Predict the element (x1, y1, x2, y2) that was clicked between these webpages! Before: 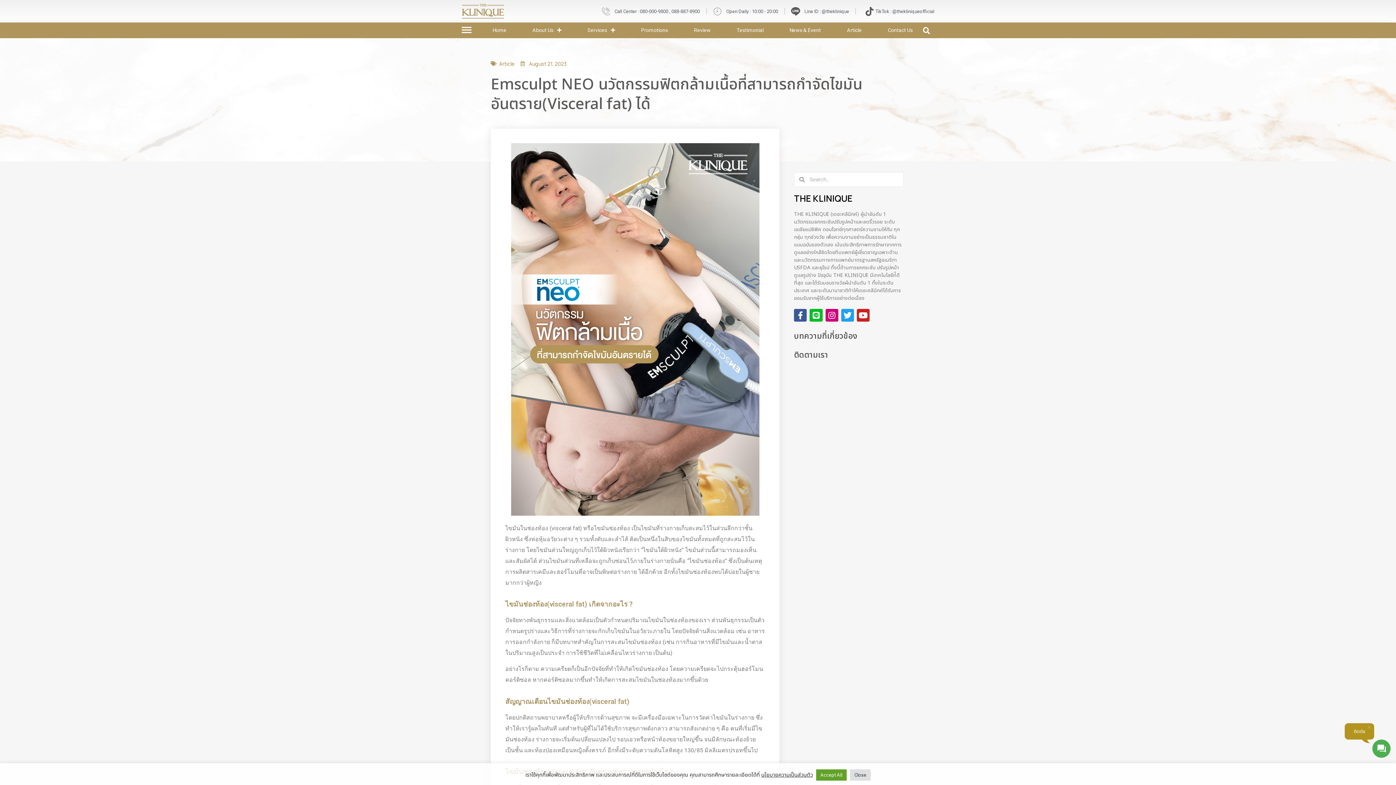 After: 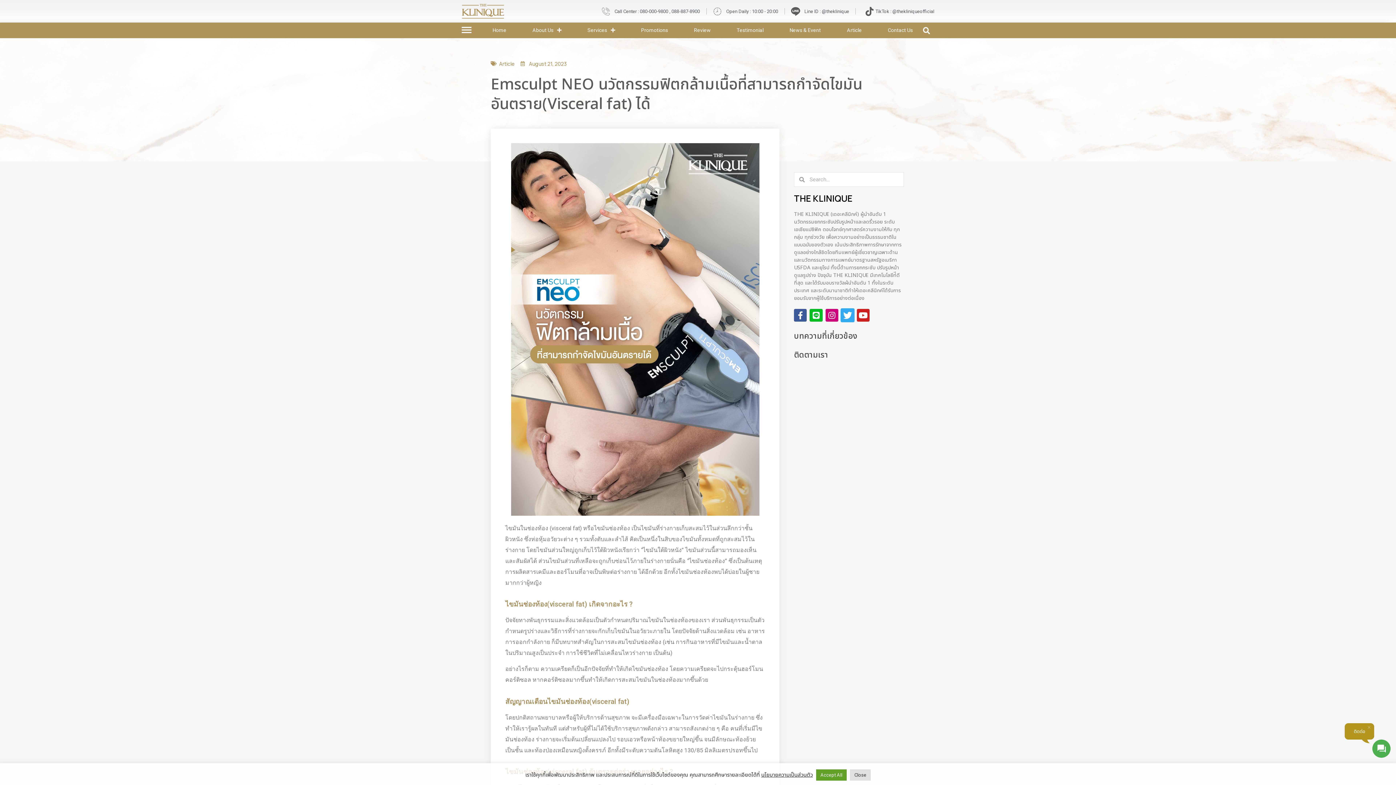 Action: bbox: (841, 309, 854, 321) label: Twitter